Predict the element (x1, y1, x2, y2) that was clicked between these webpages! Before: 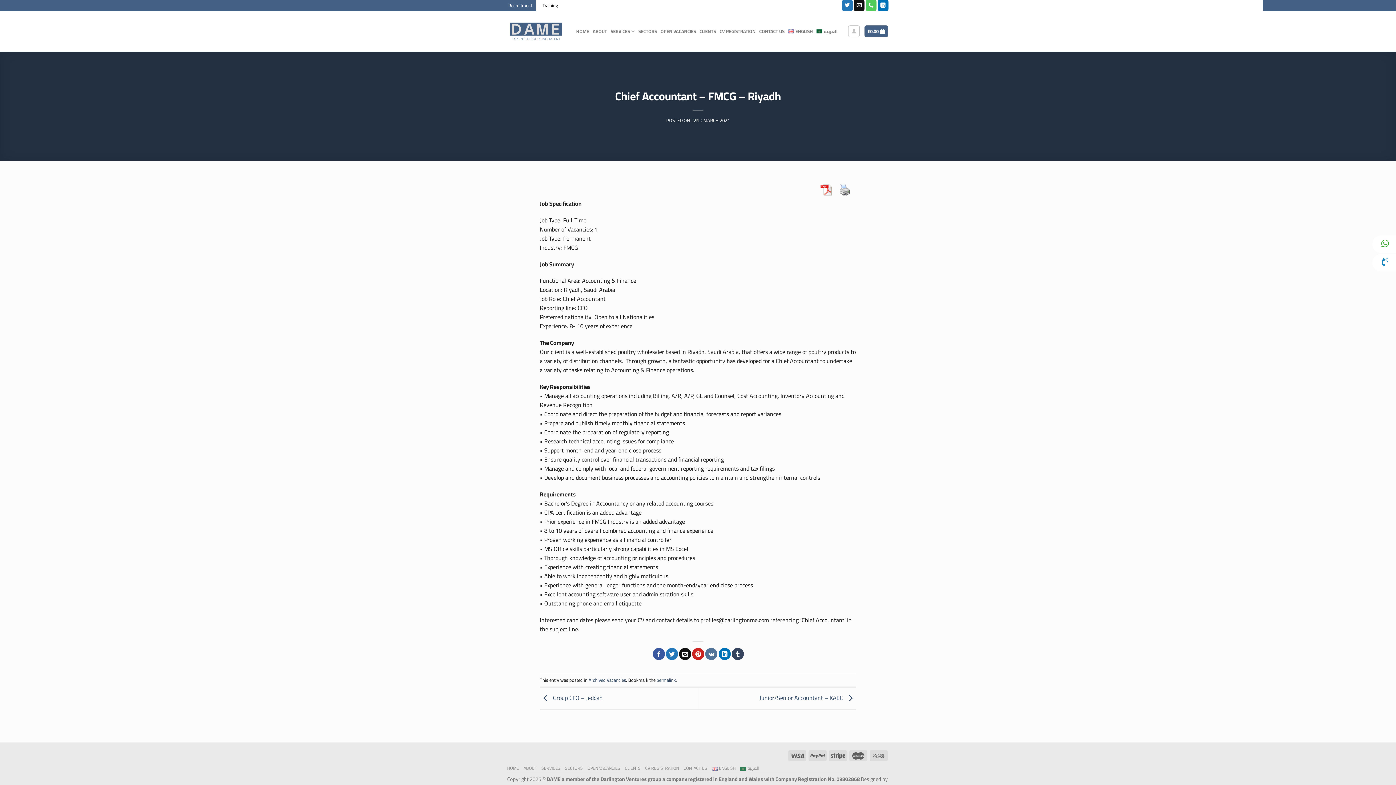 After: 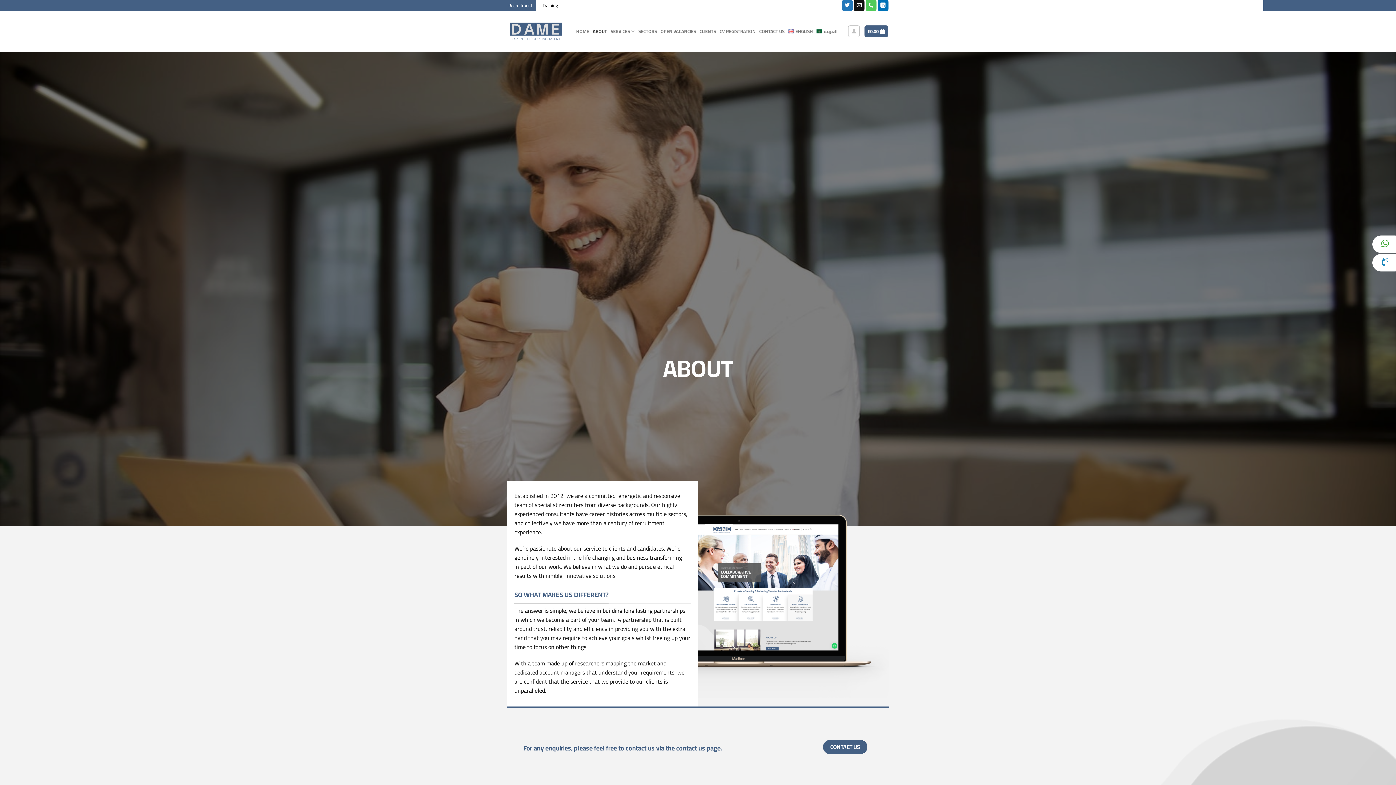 Action: bbox: (592, 24, 607, 37) label: ABOUT